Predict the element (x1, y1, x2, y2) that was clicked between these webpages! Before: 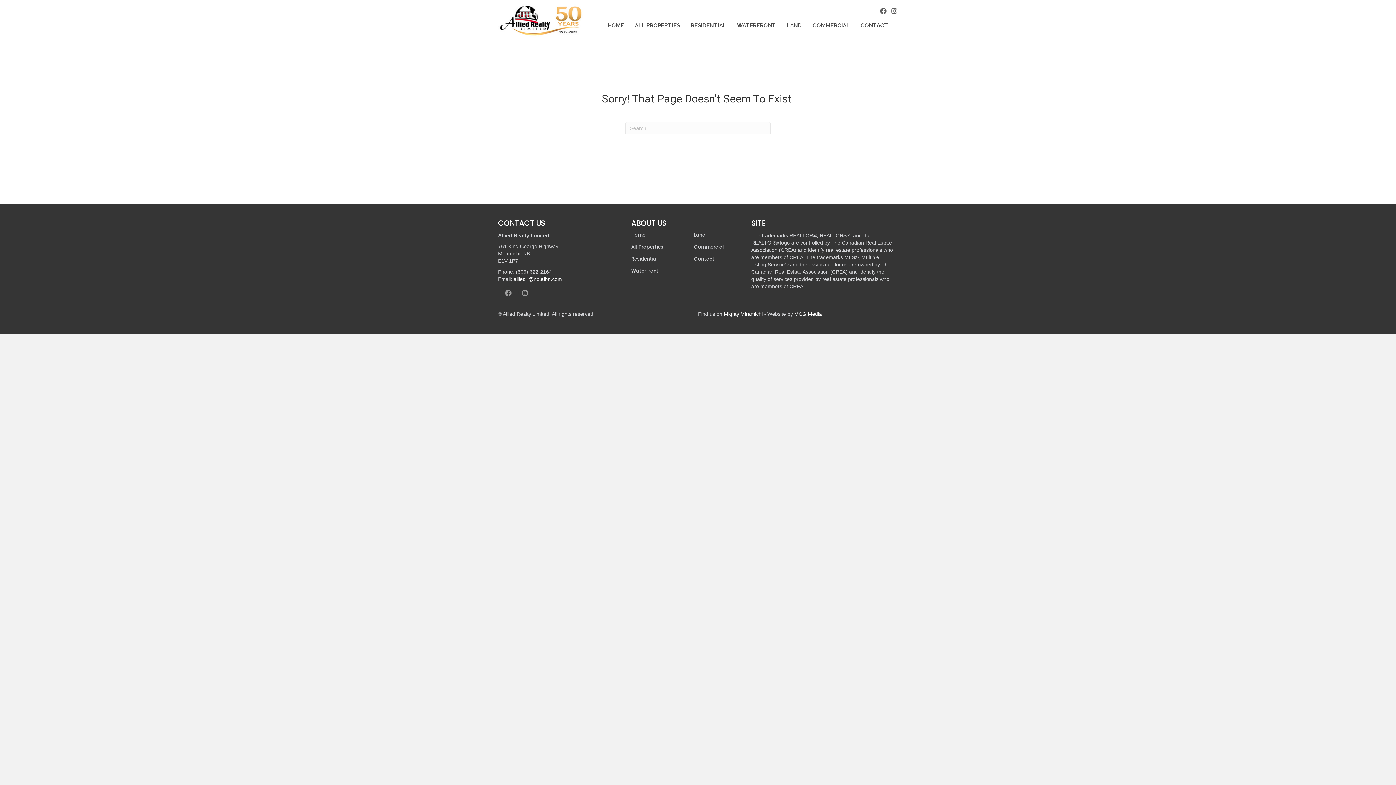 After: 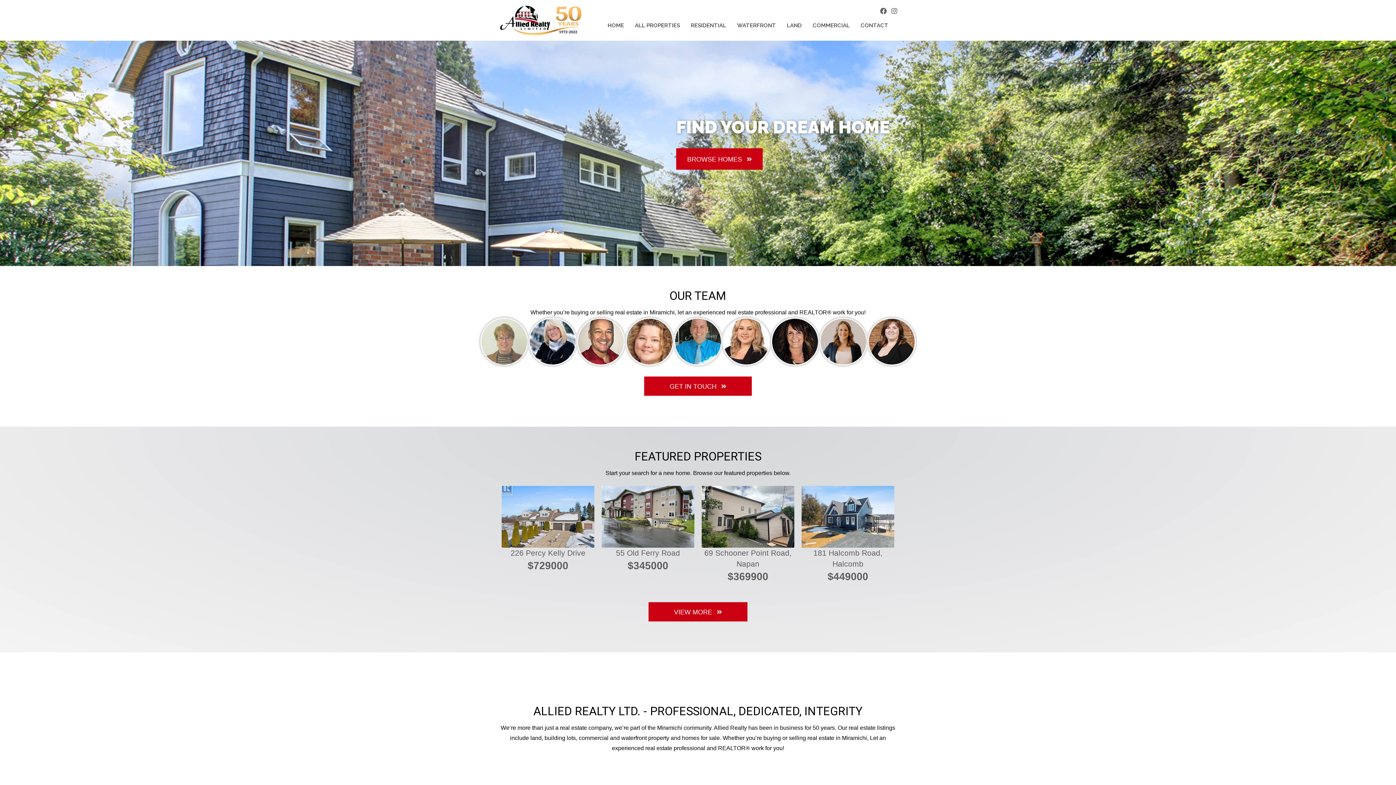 Action: label: Home bbox: (631, 231, 688, 238)